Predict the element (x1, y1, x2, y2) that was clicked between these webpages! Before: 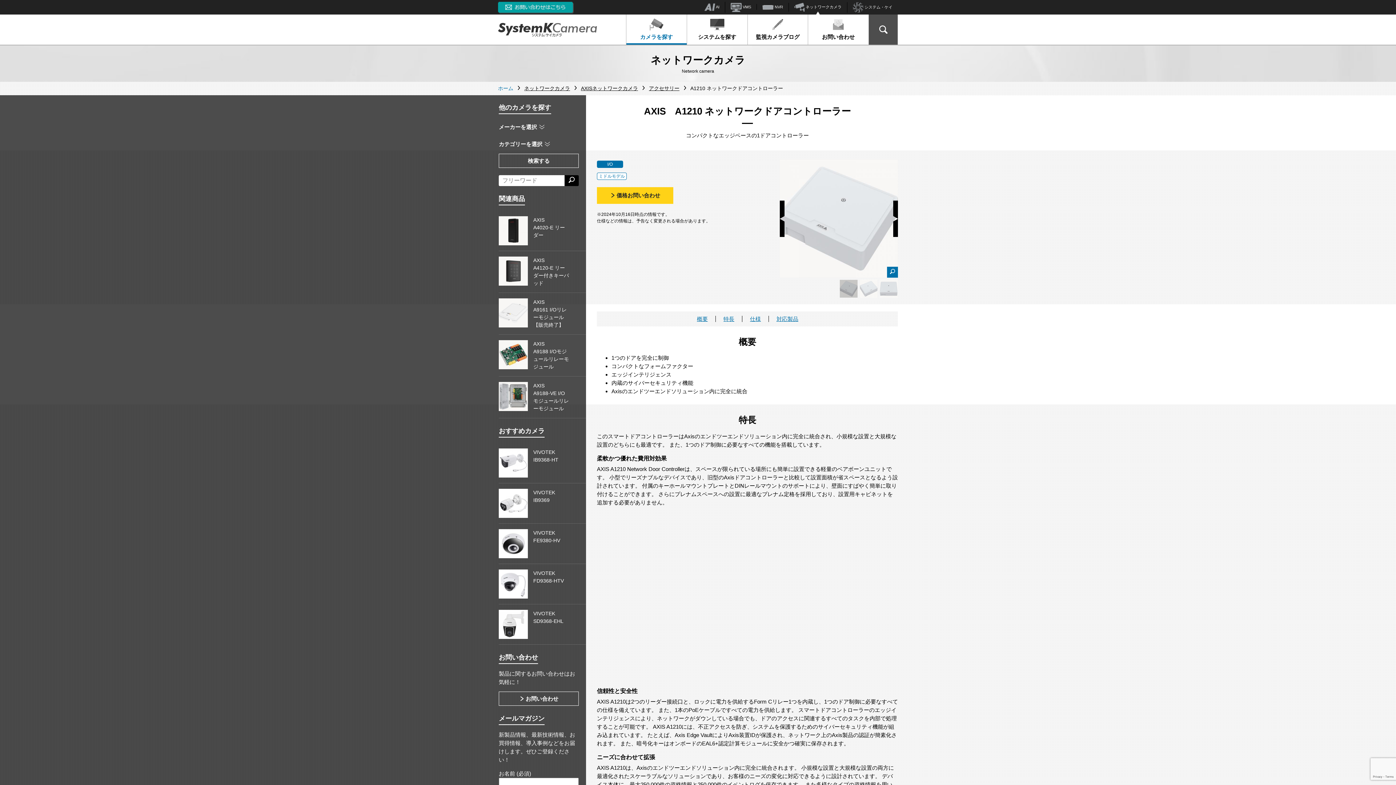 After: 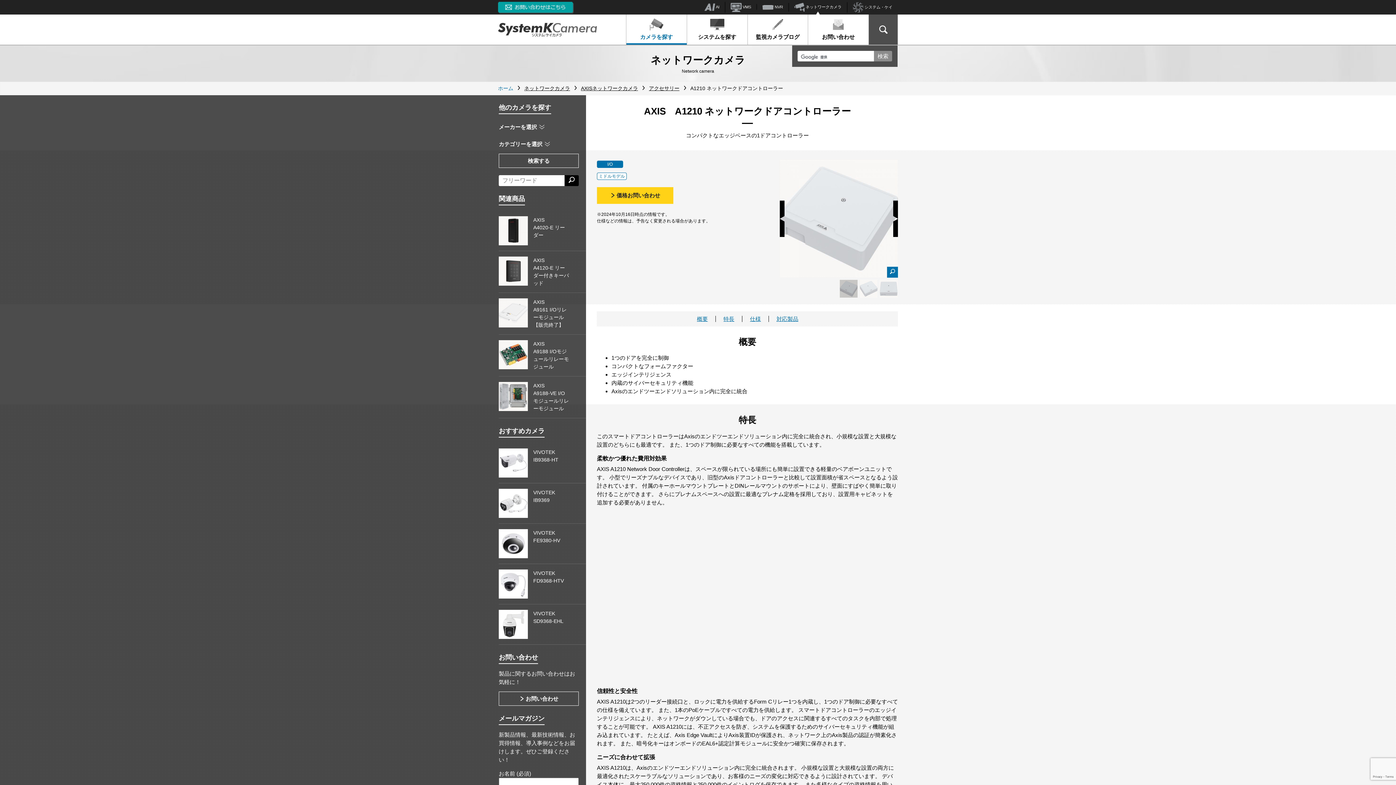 Action: bbox: (869, 14, 897, 44)